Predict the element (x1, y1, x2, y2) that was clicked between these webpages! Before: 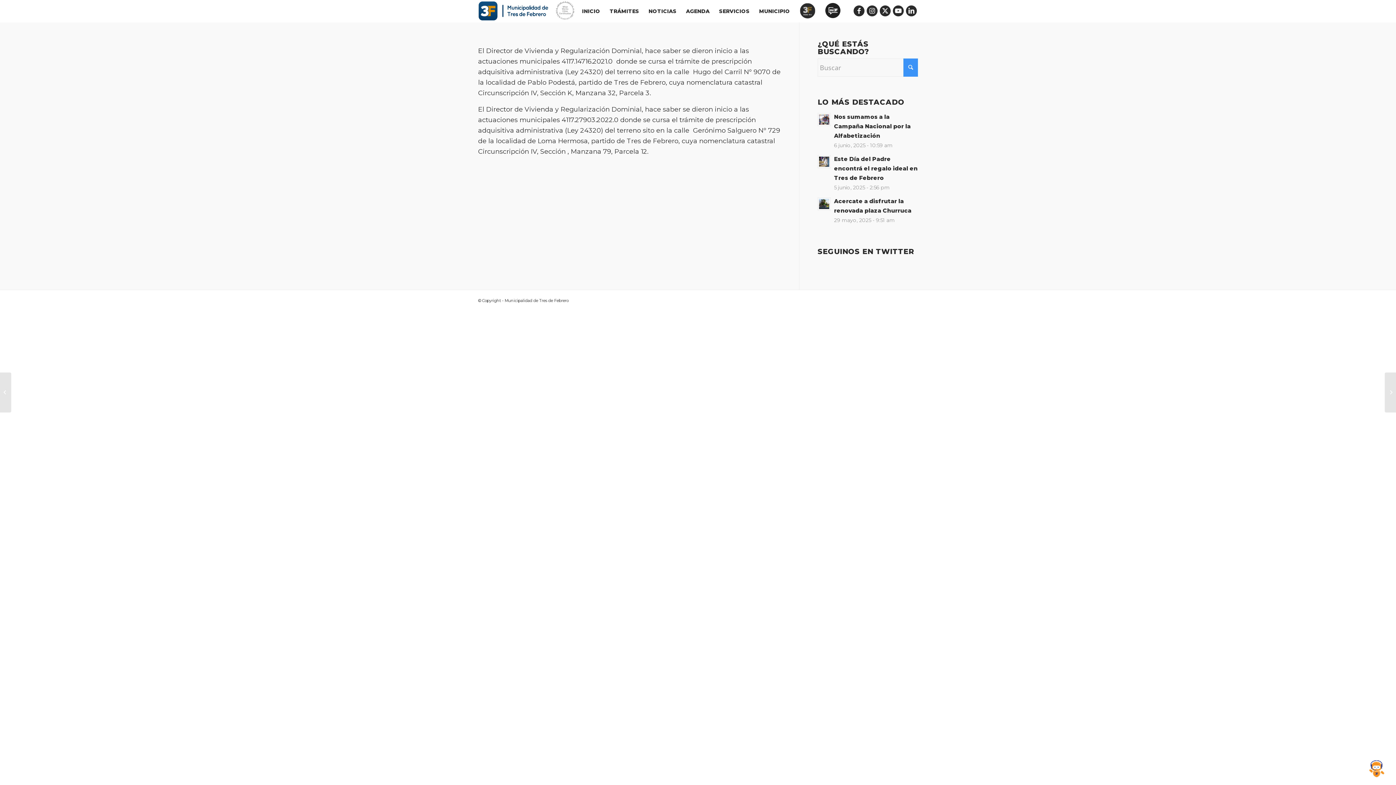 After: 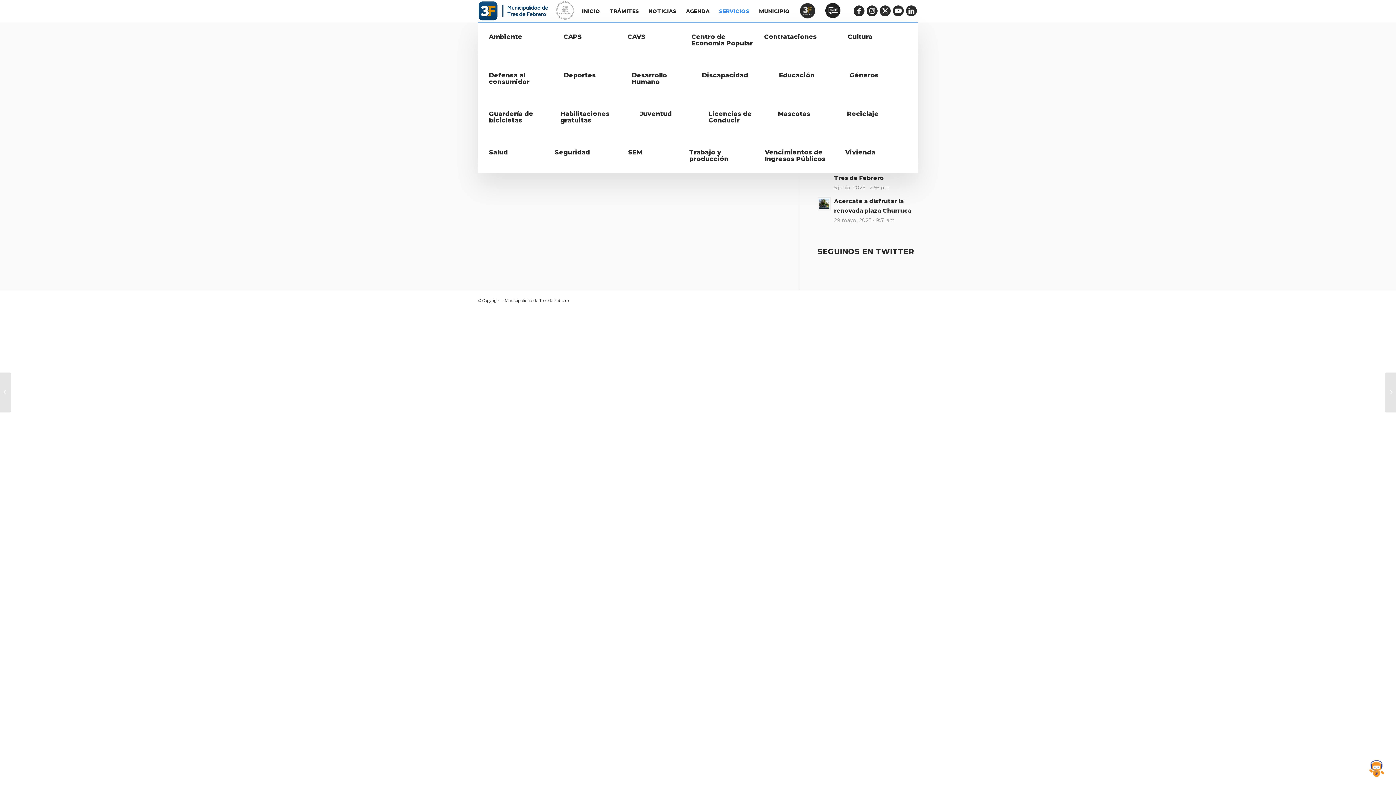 Action: bbox: (714, 0, 754, 22) label: SERVICIOS